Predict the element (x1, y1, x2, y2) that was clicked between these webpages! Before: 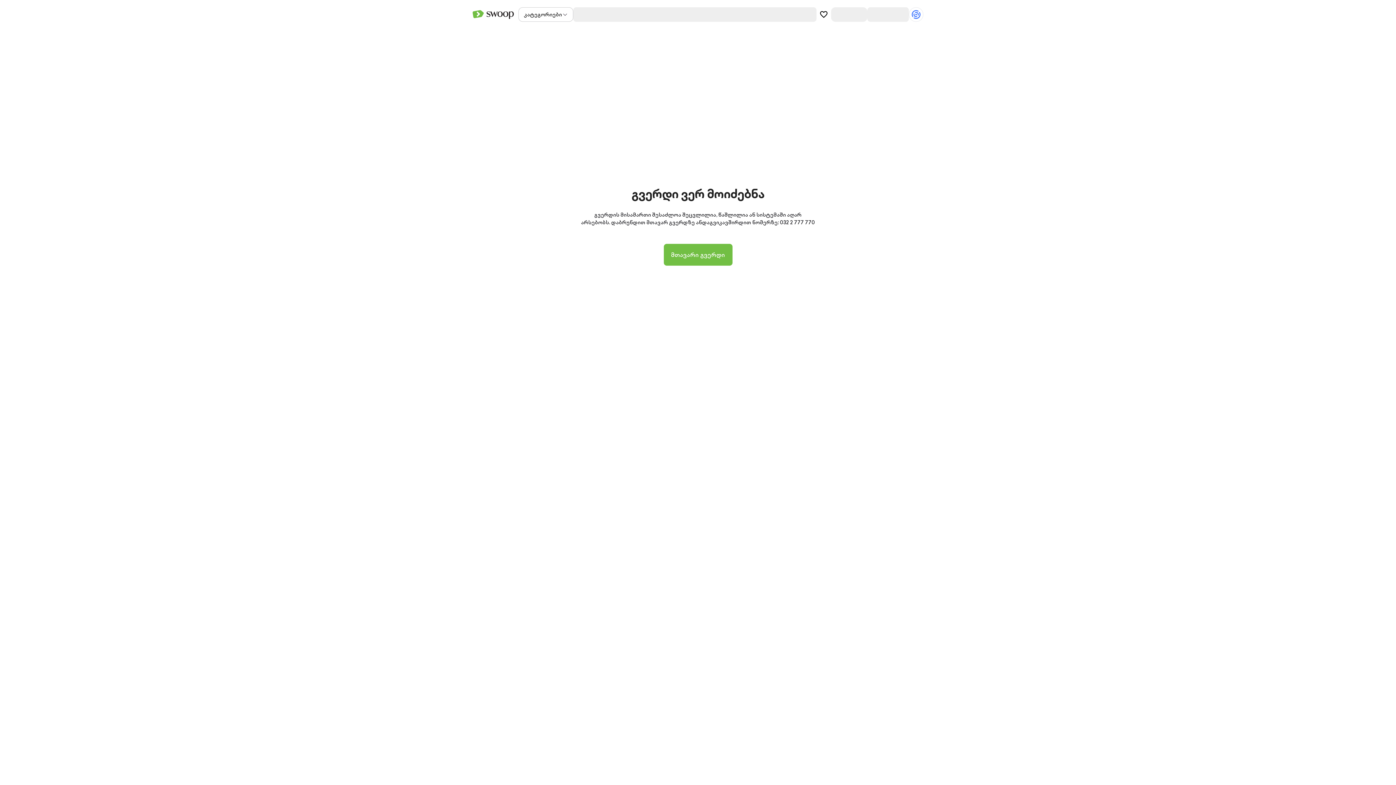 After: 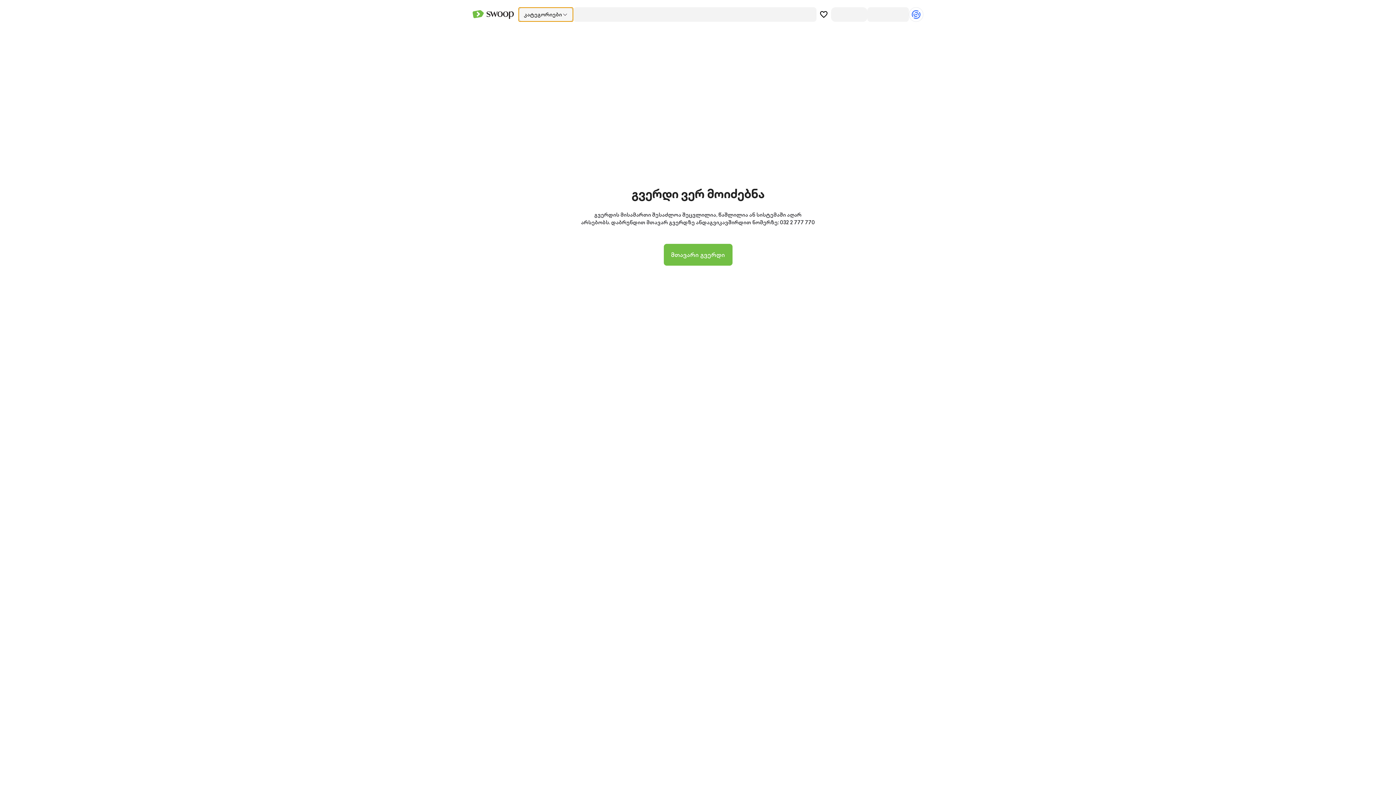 Action: label: კატეგორიები bbox: (518, 7, 573, 21)